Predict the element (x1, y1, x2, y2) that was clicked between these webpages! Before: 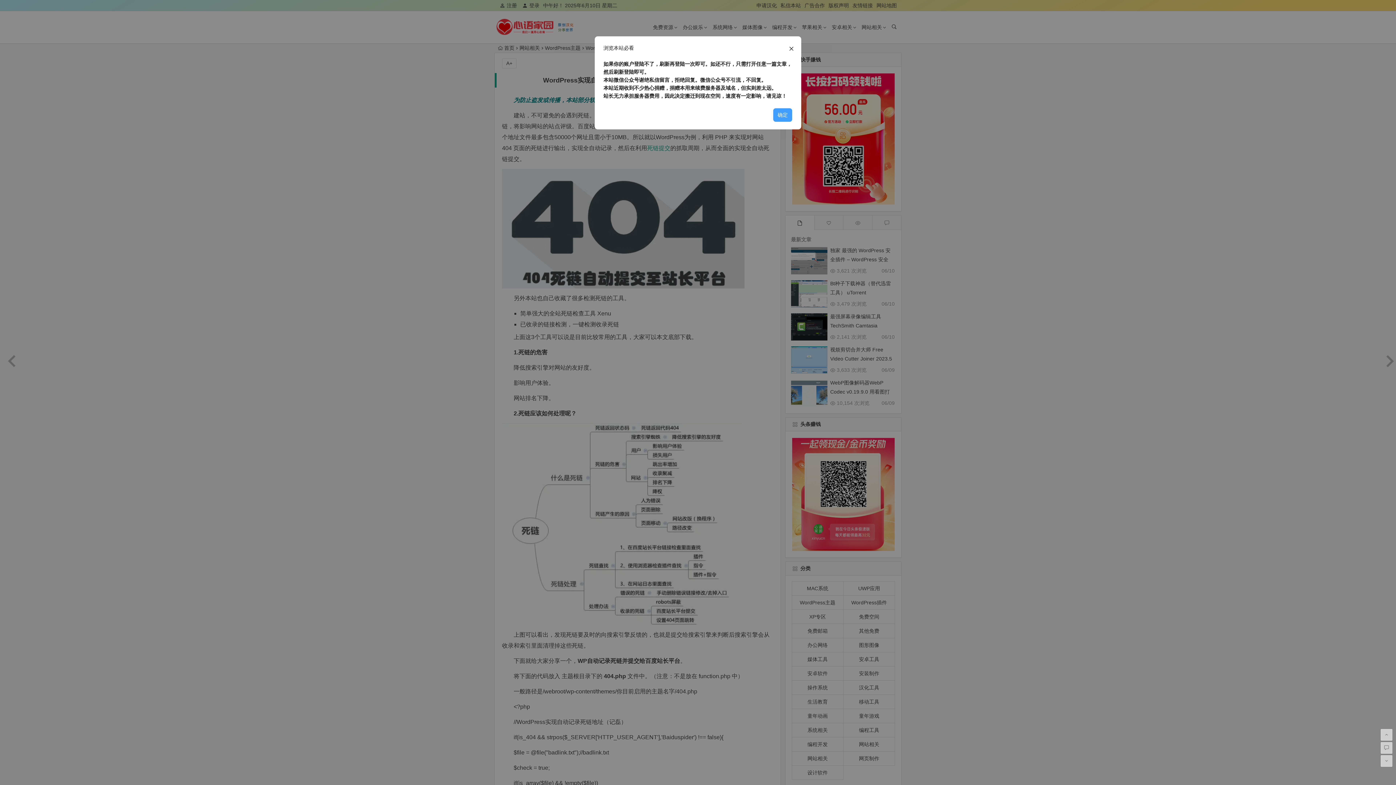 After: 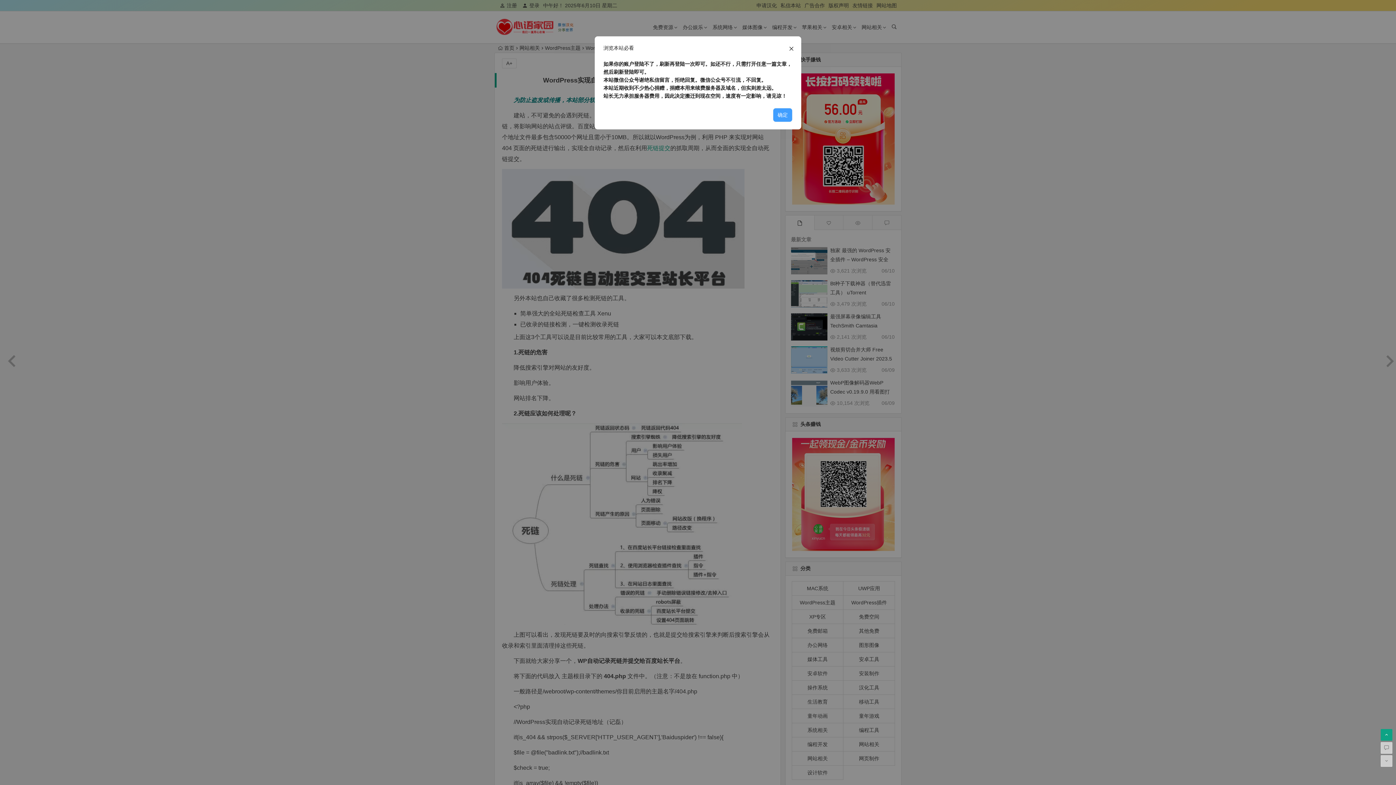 Action: bbox: (1381, 729, 1392, 741)